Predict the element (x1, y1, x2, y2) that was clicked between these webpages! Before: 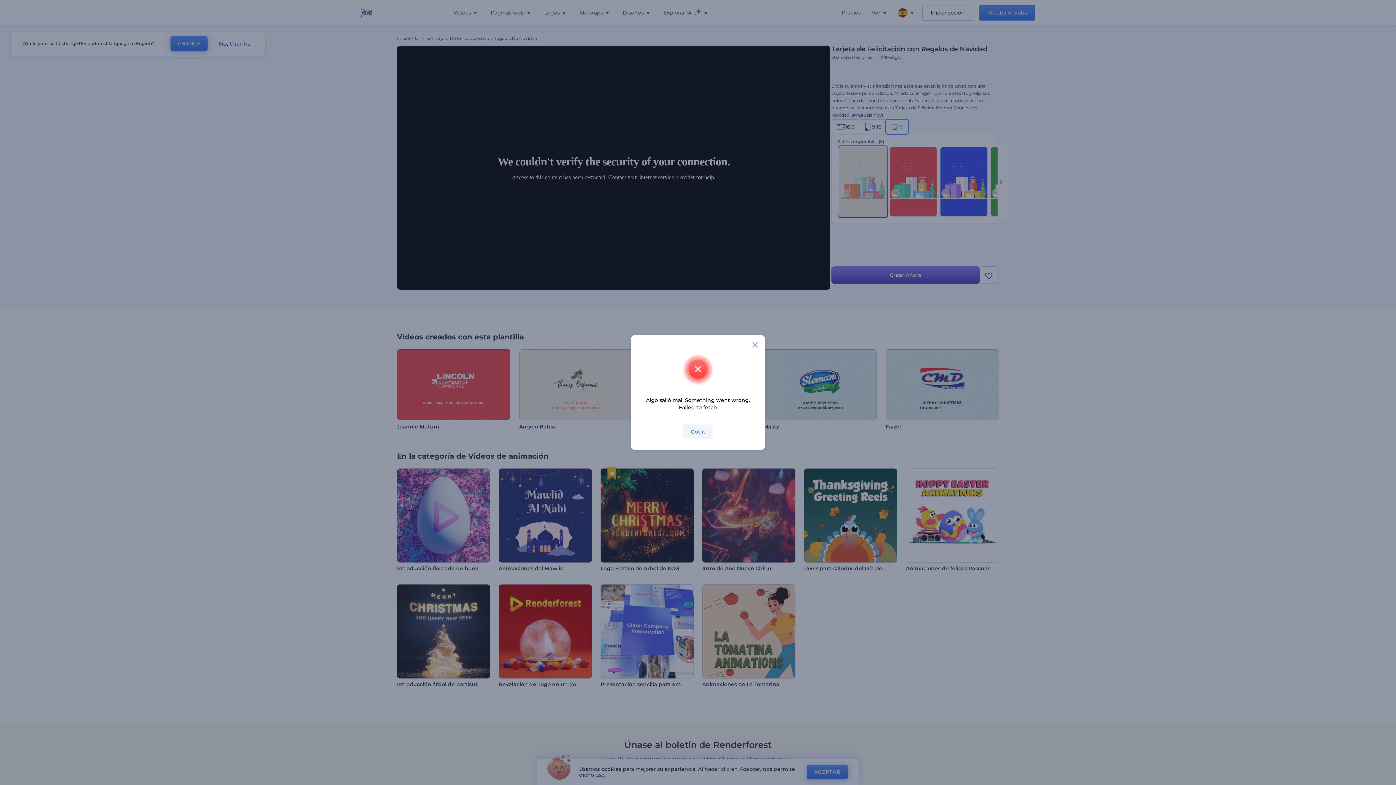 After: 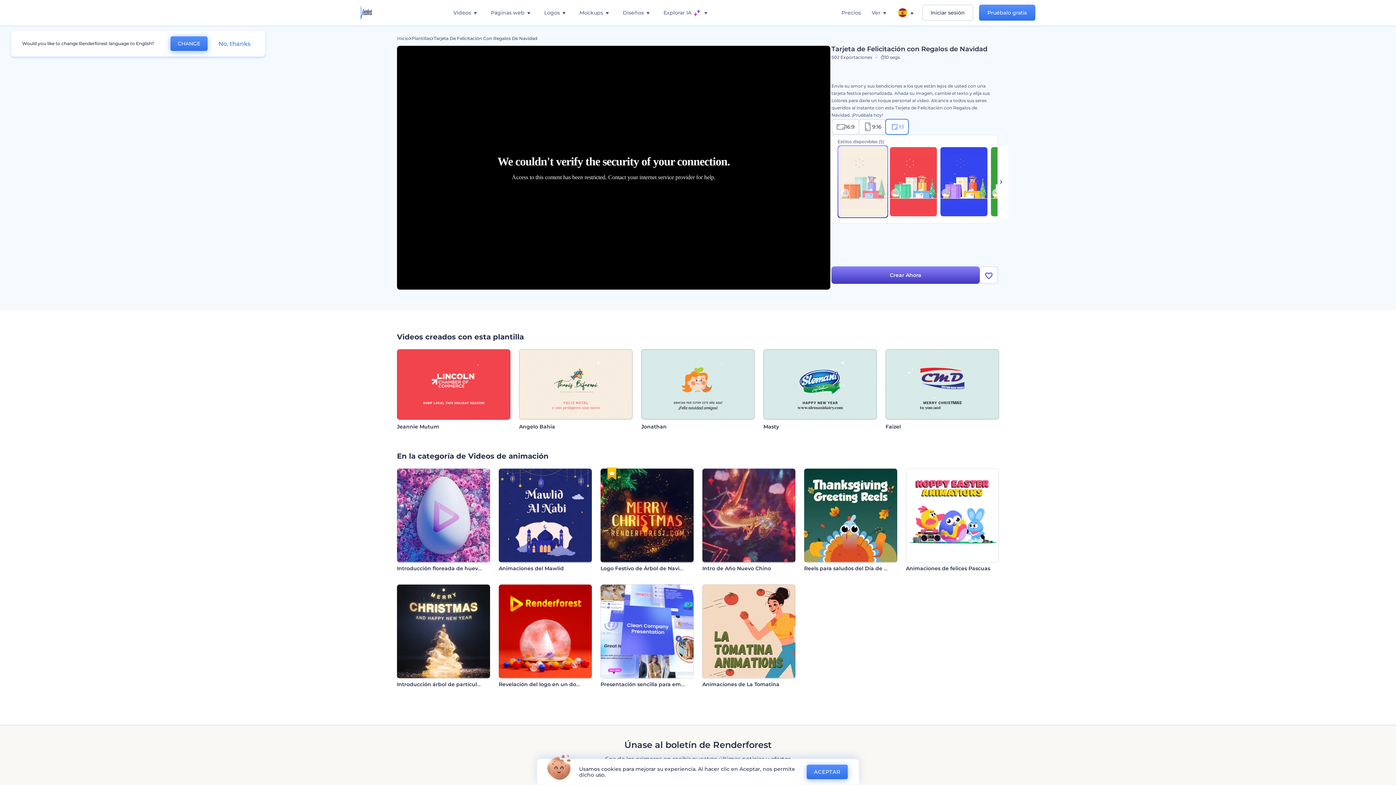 Action: label: Got it bbox: (683, 424, 712, 439)